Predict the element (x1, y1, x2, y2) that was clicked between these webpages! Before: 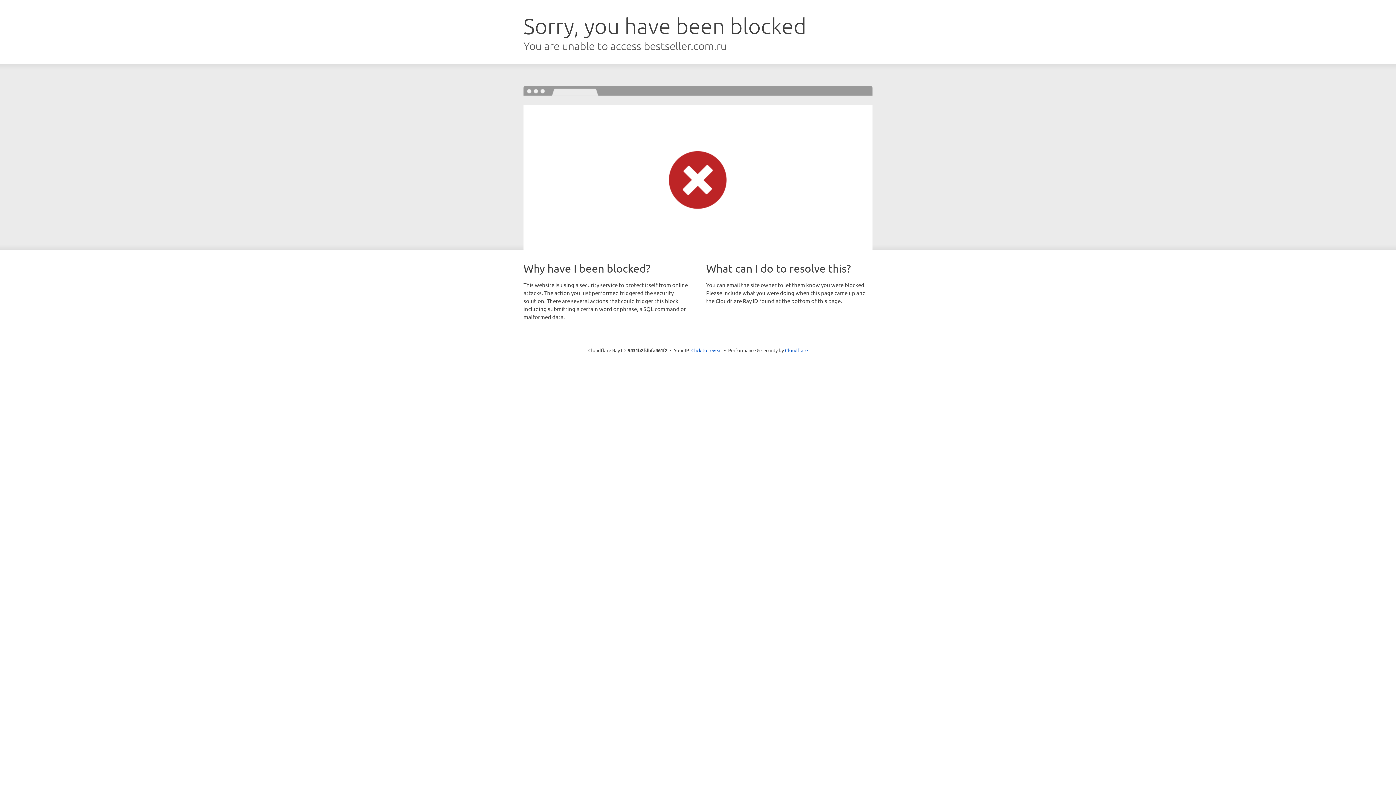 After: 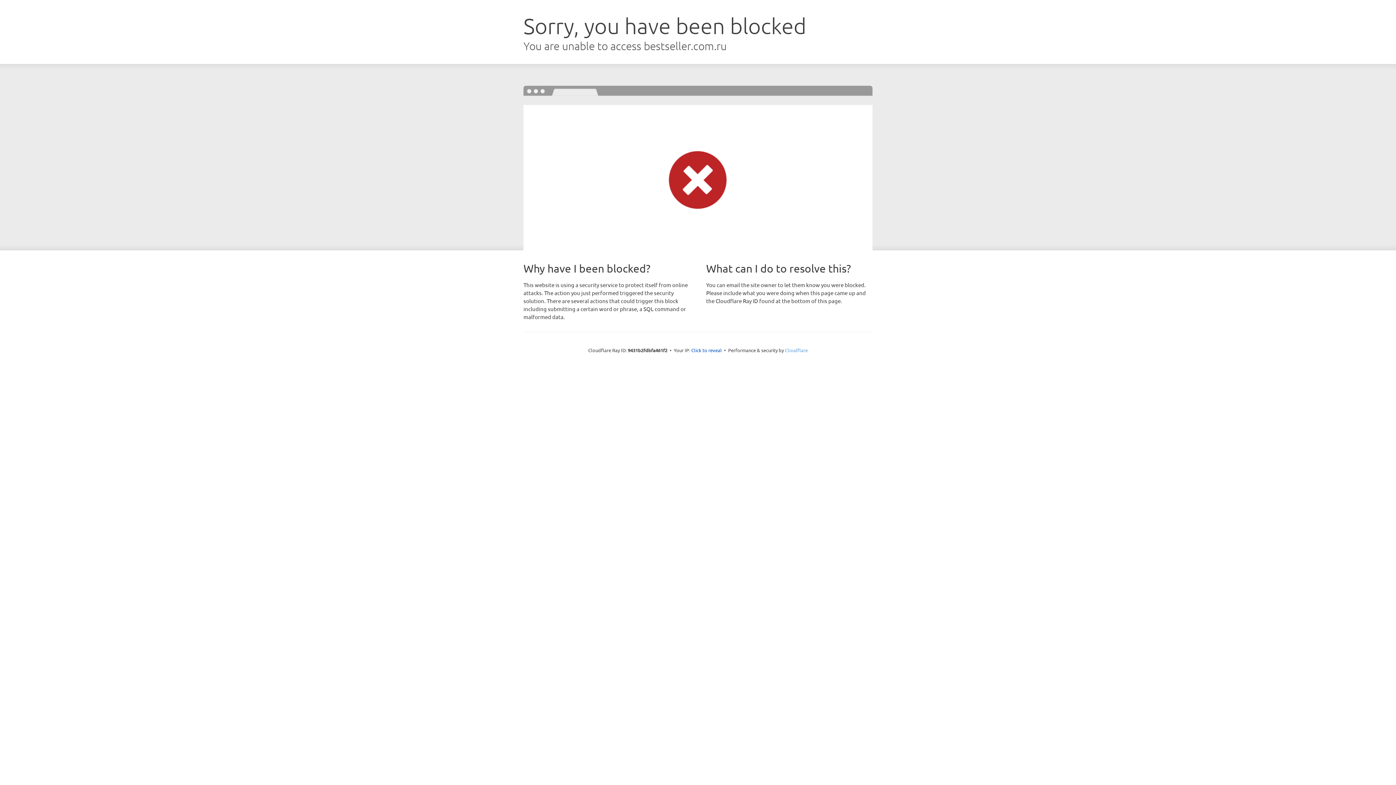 Action: label: Cloudflare bbox: (785, 347, 808, 353)